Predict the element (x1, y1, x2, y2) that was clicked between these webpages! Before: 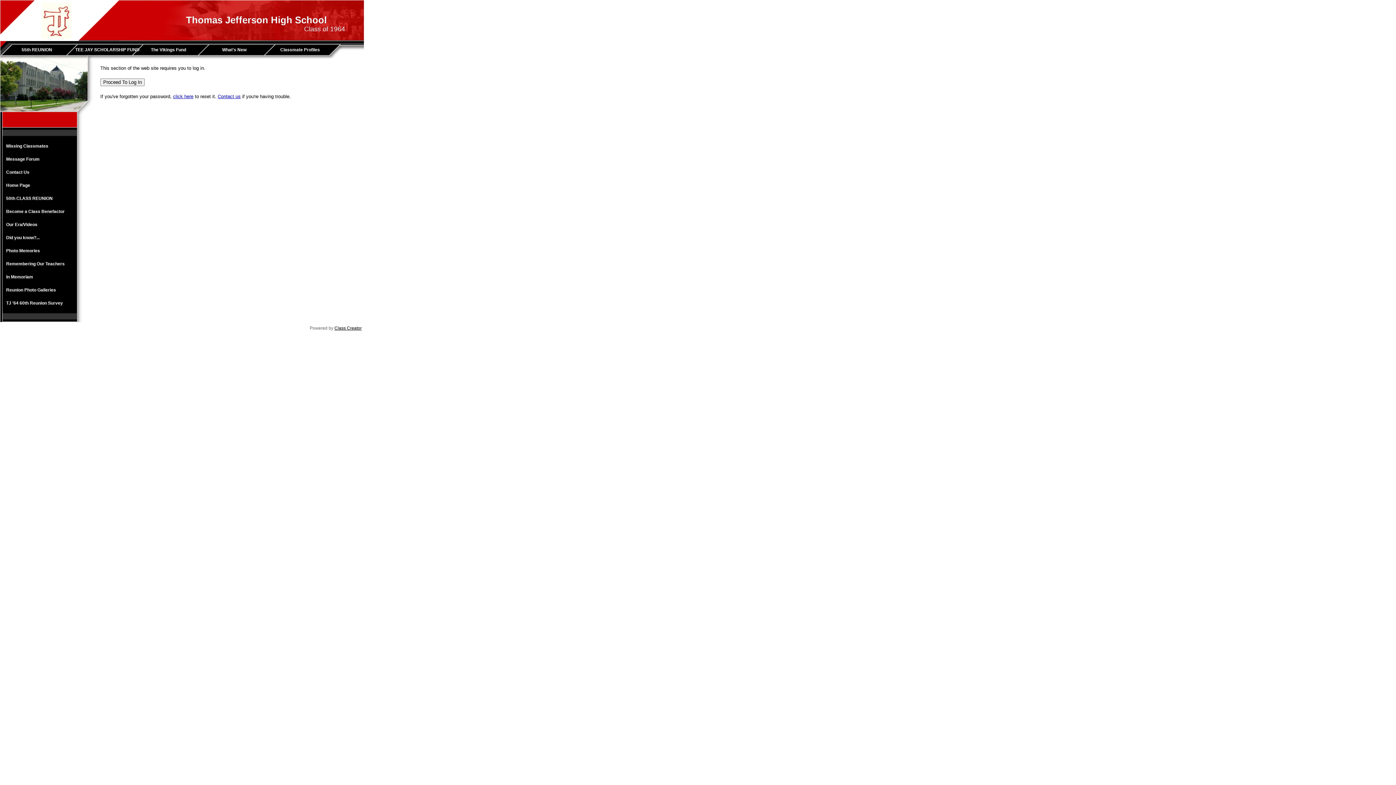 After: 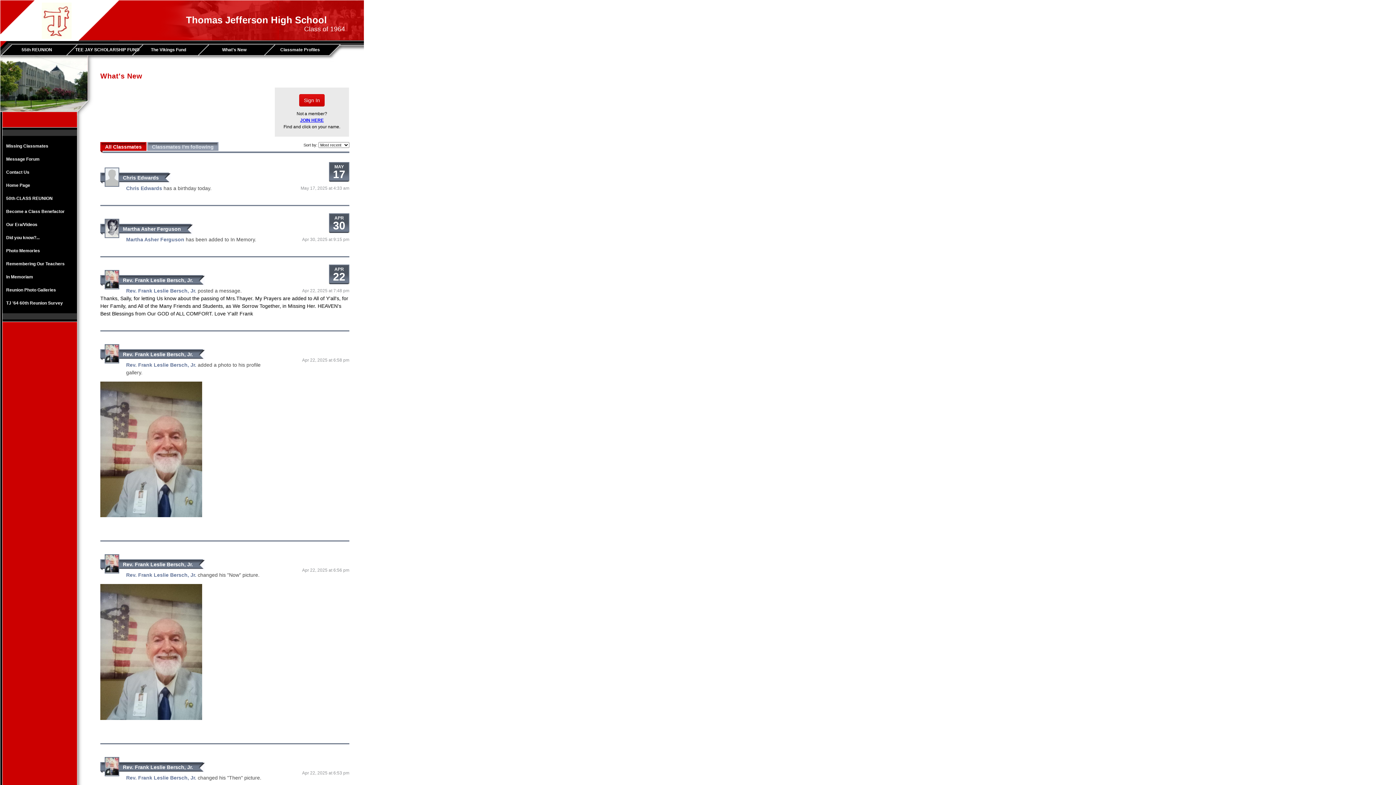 Action: label: What's New bbox: (203, 44, 269, 54)